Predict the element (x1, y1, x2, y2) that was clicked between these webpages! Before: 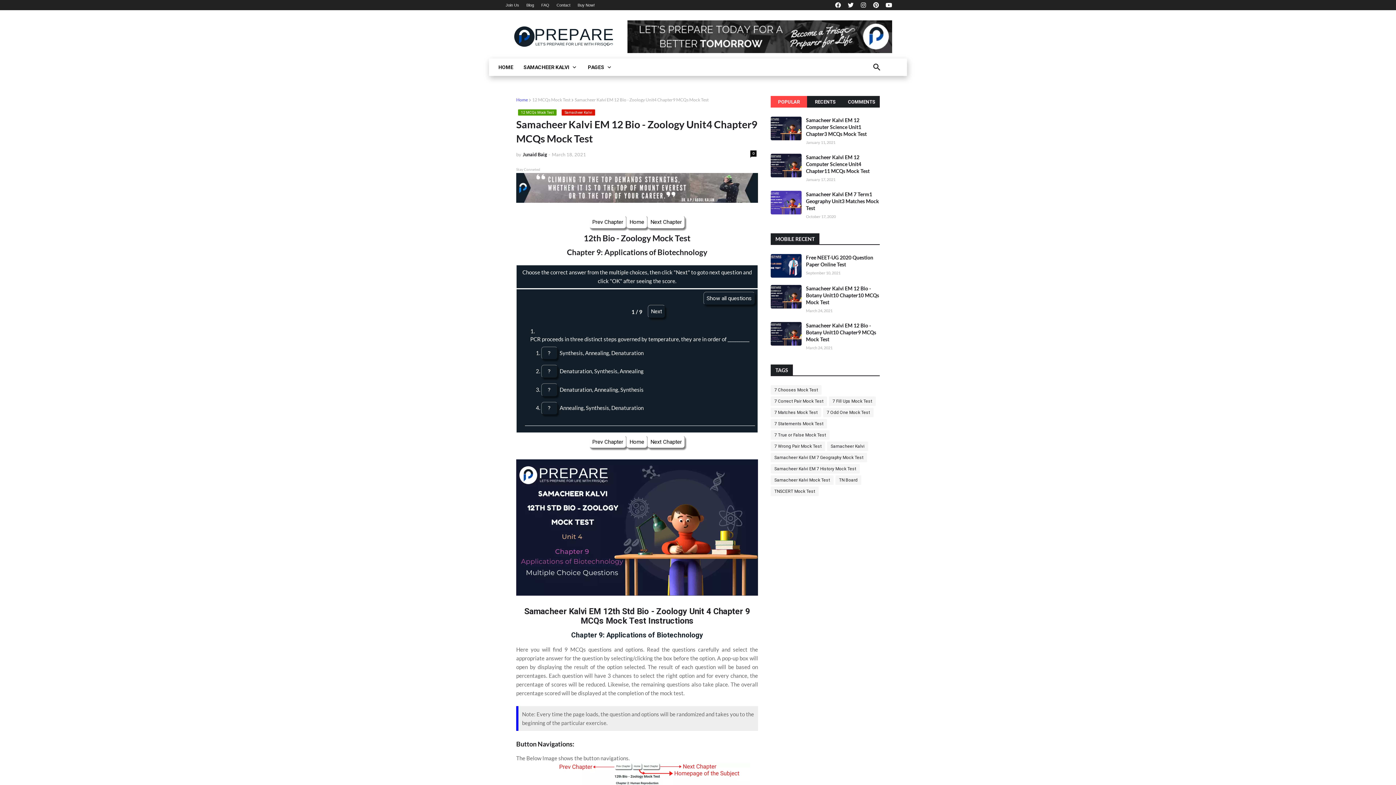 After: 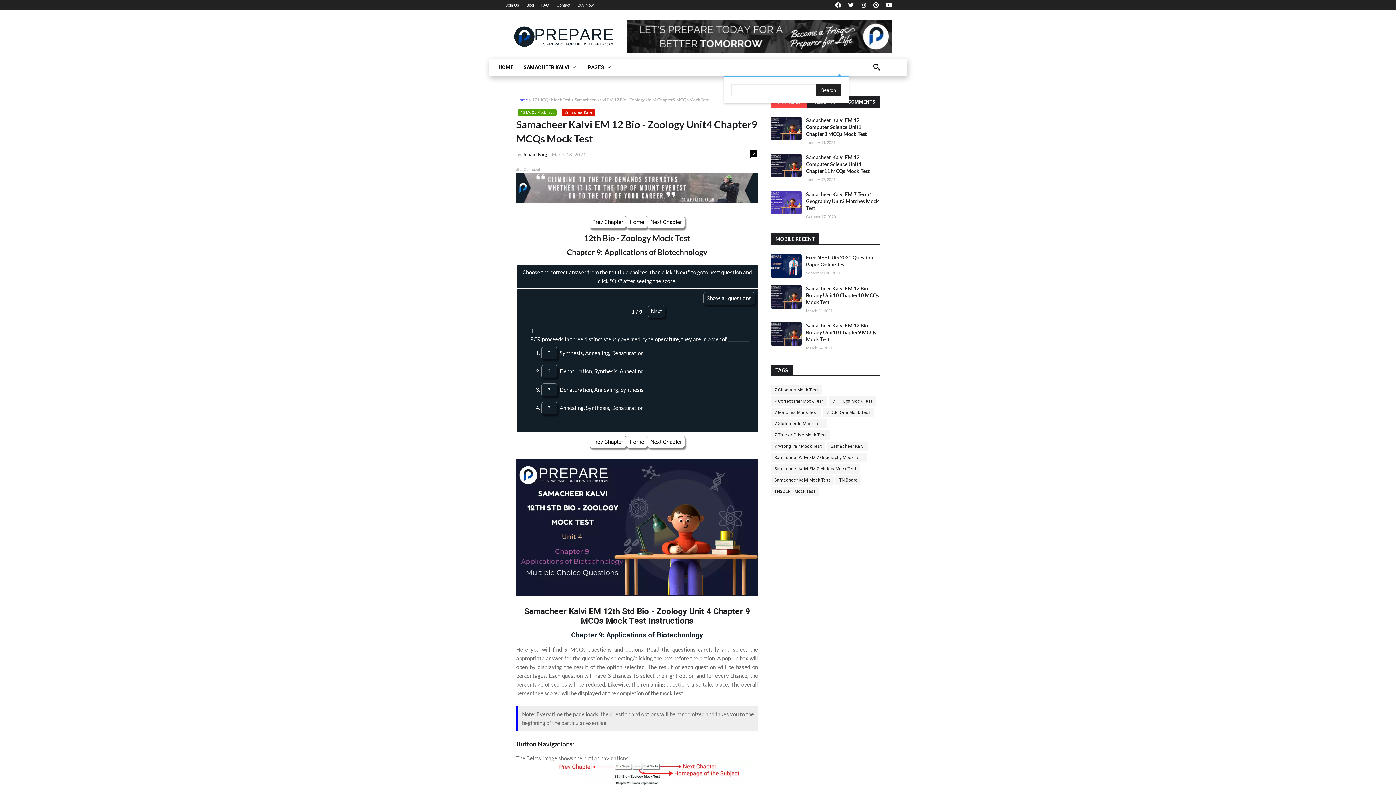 Action: bbox: (872, 66, 881, 73)